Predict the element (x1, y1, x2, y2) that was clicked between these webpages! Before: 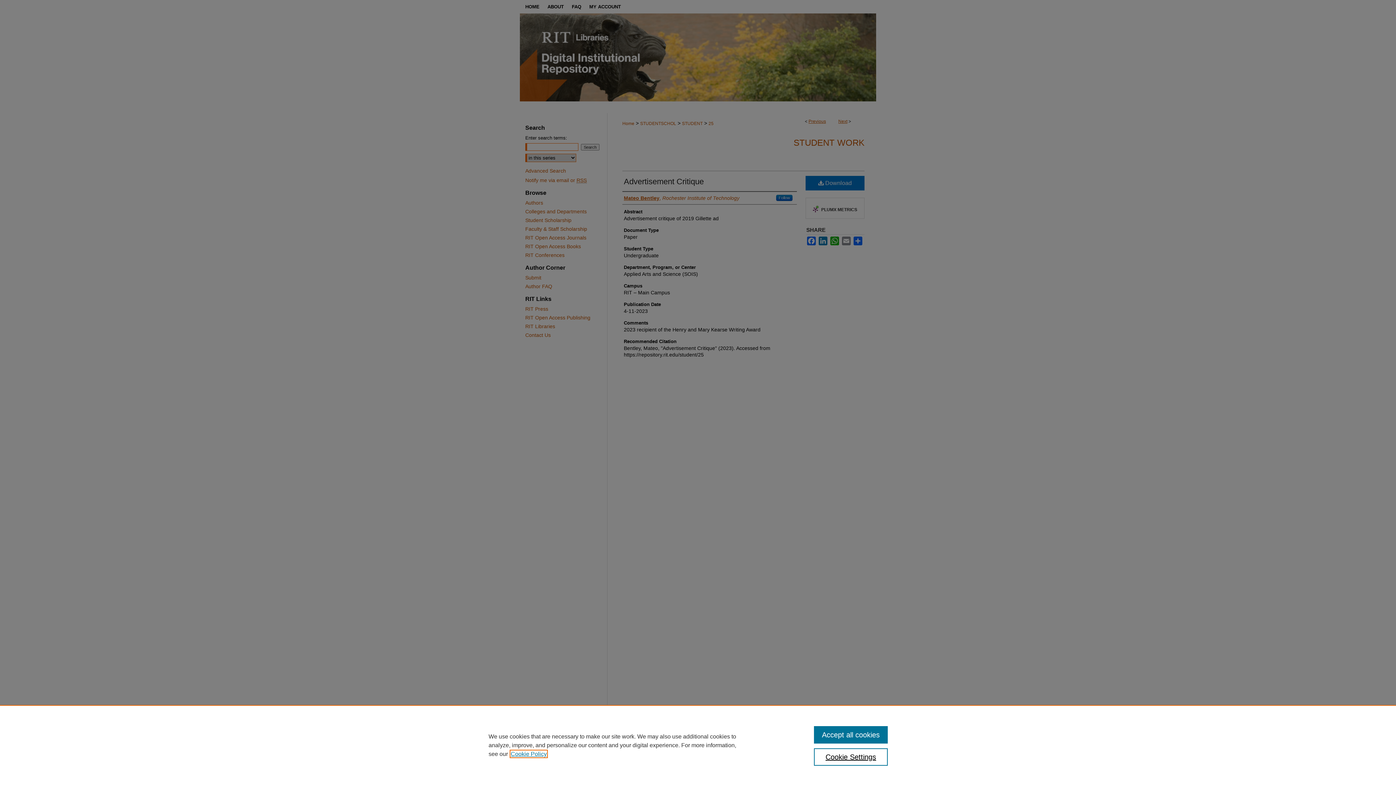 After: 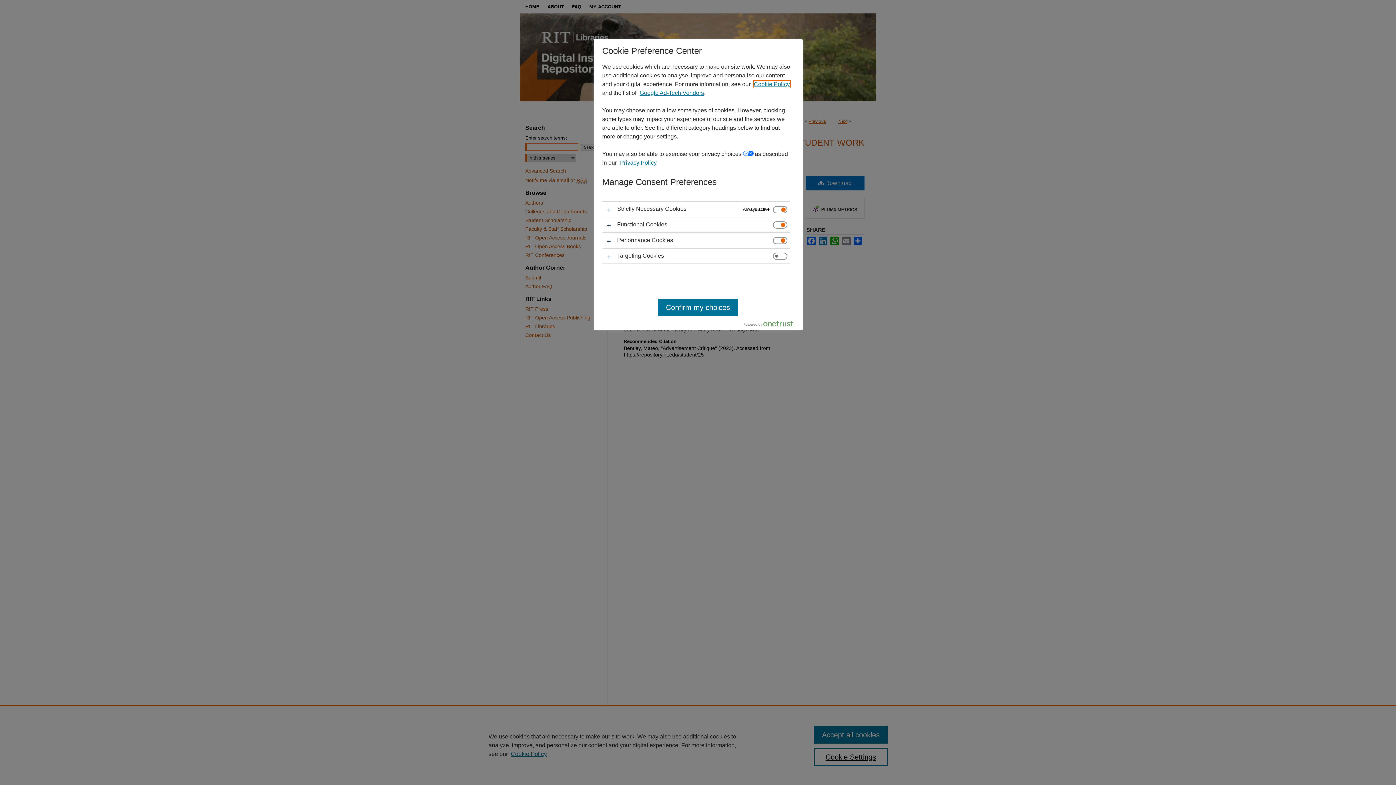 Action: label: Cookie Settings bbox: (814, 748, 887, 766)